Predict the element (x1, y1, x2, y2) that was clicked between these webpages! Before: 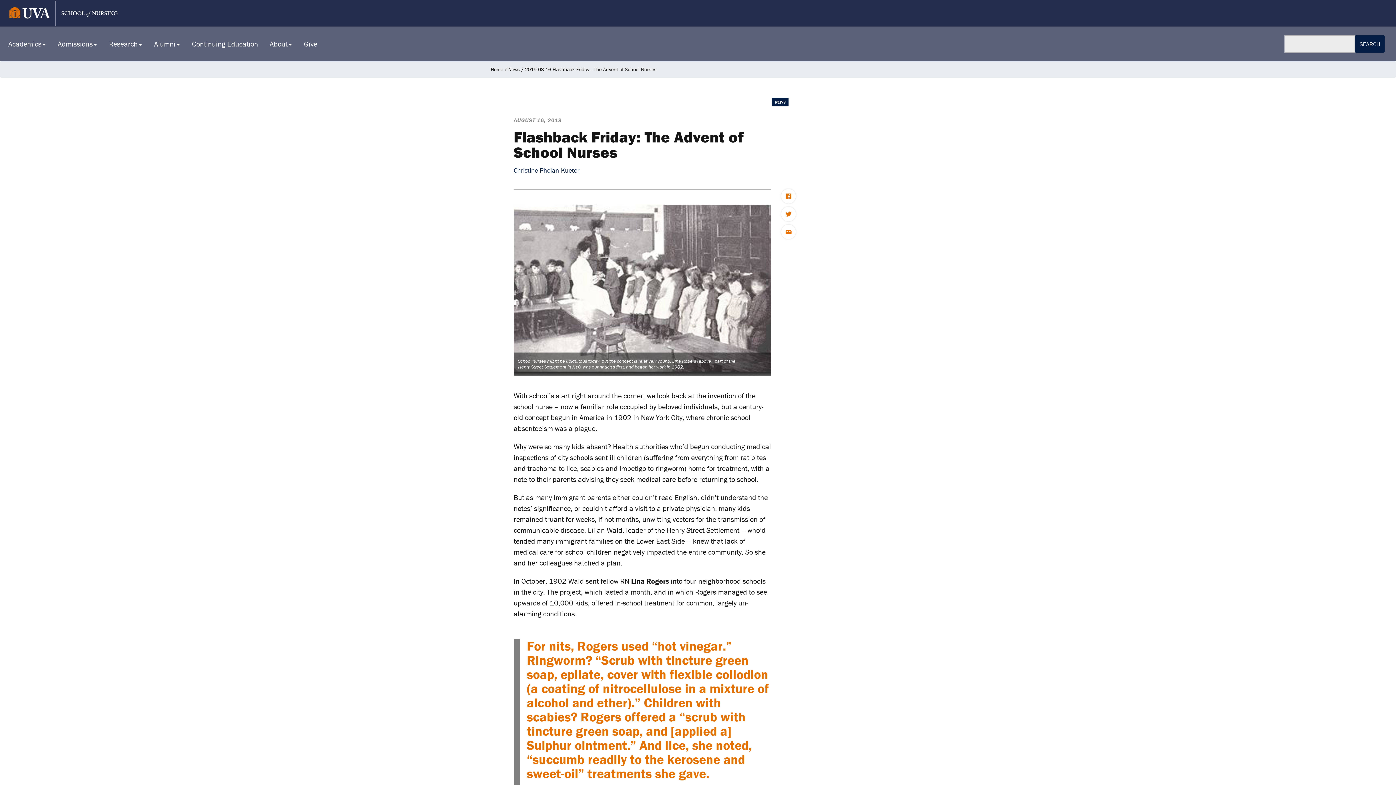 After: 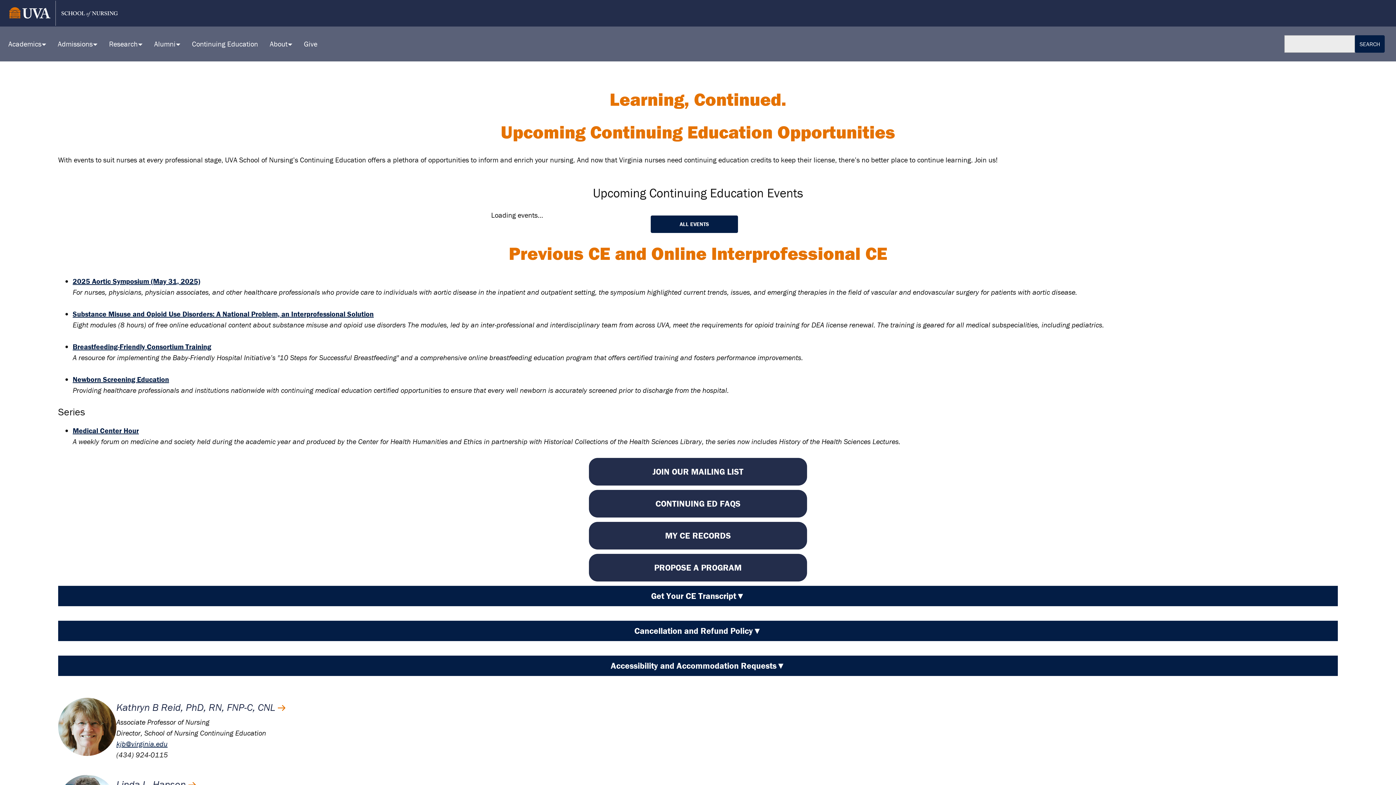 Action: bbox: (189, 36, 266, 51) label: Continuing Education